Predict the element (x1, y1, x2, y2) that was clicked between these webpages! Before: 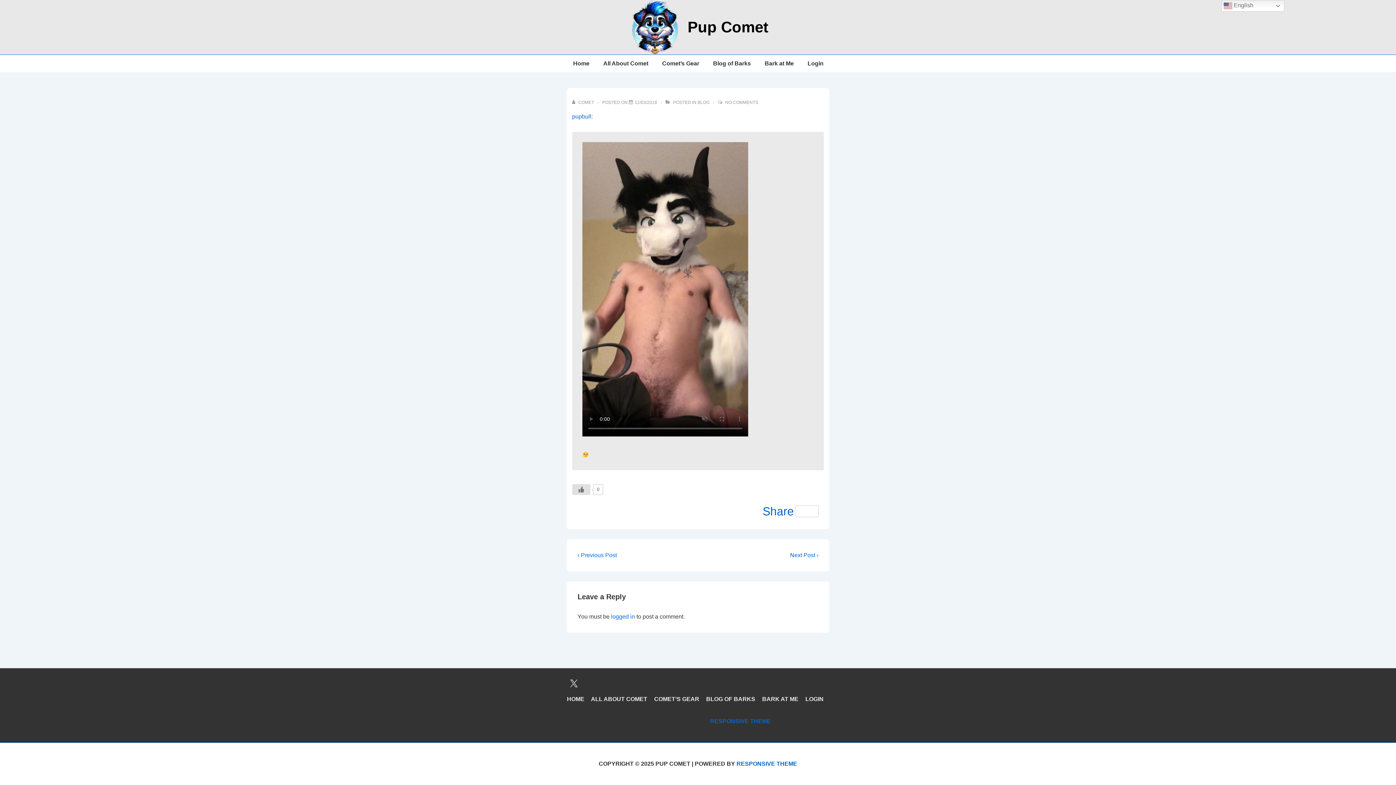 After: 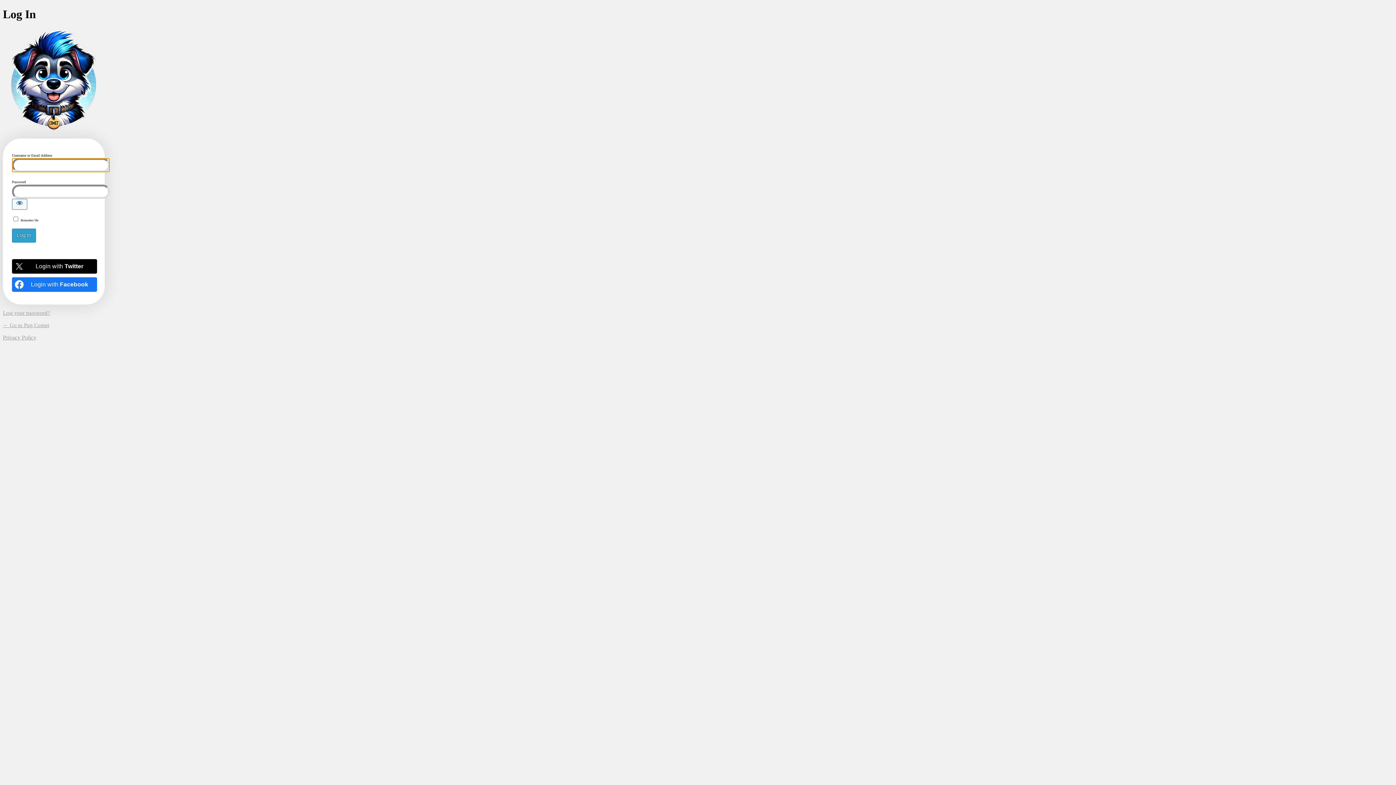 Action: bbox: (801, 54, 830, 72) label: Login